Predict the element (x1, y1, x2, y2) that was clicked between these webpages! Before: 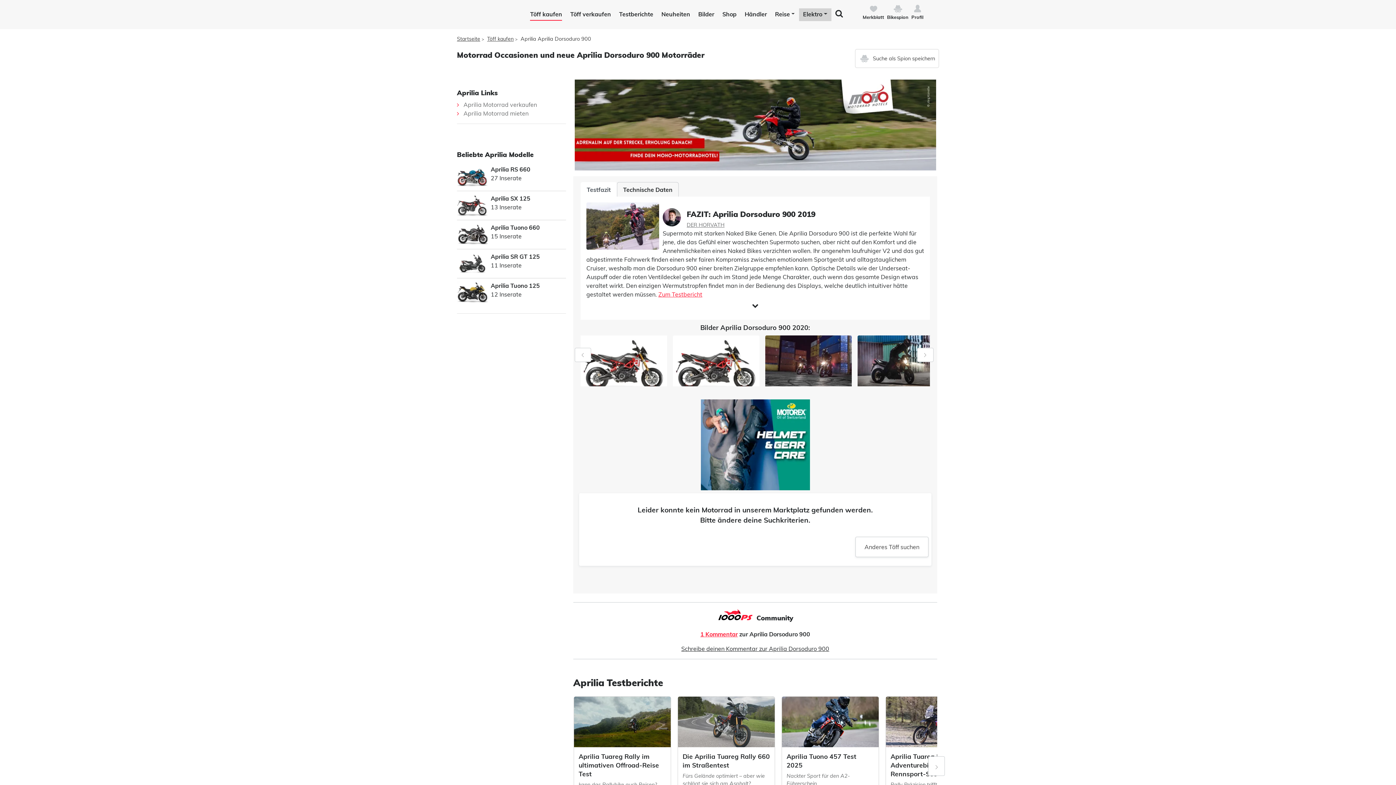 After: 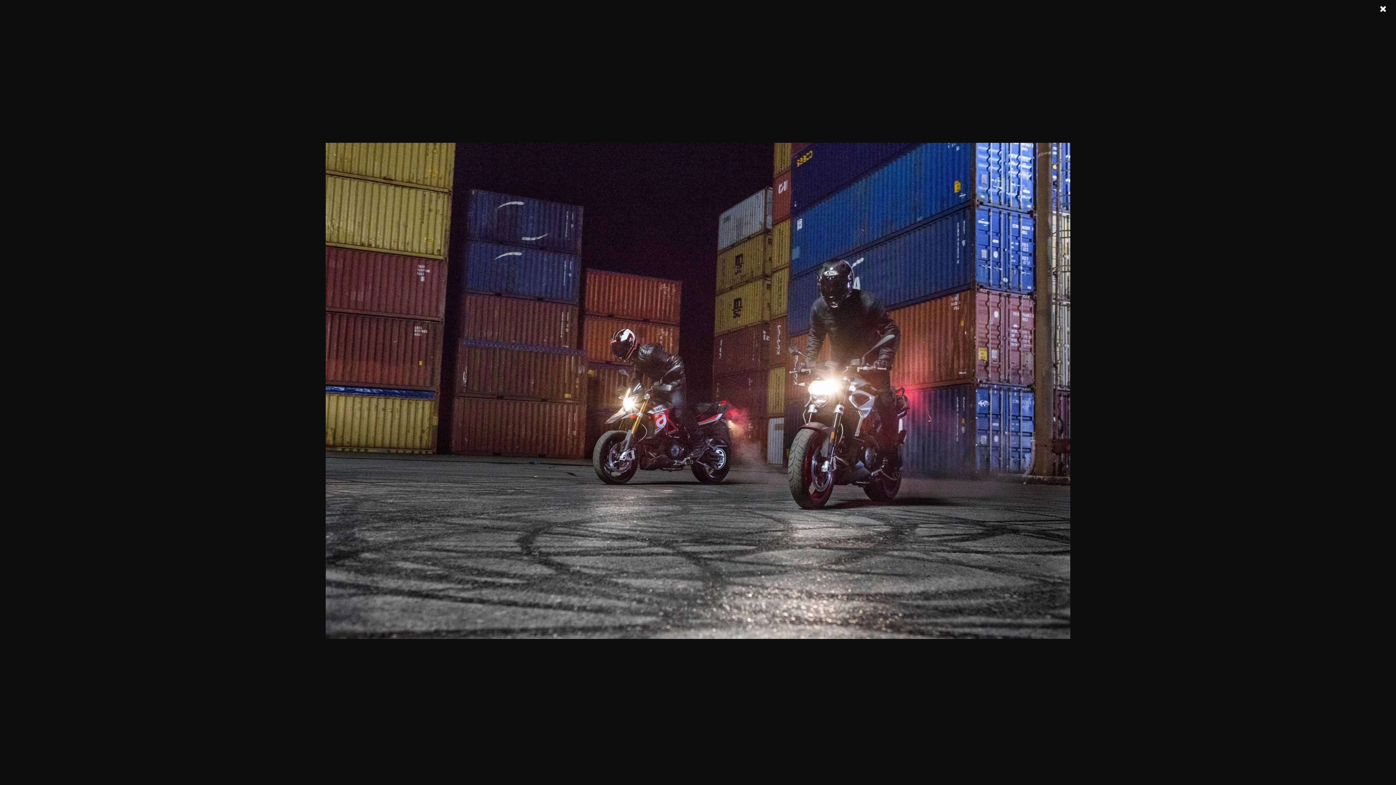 Action: bbox: (765, 335, 852, 391)